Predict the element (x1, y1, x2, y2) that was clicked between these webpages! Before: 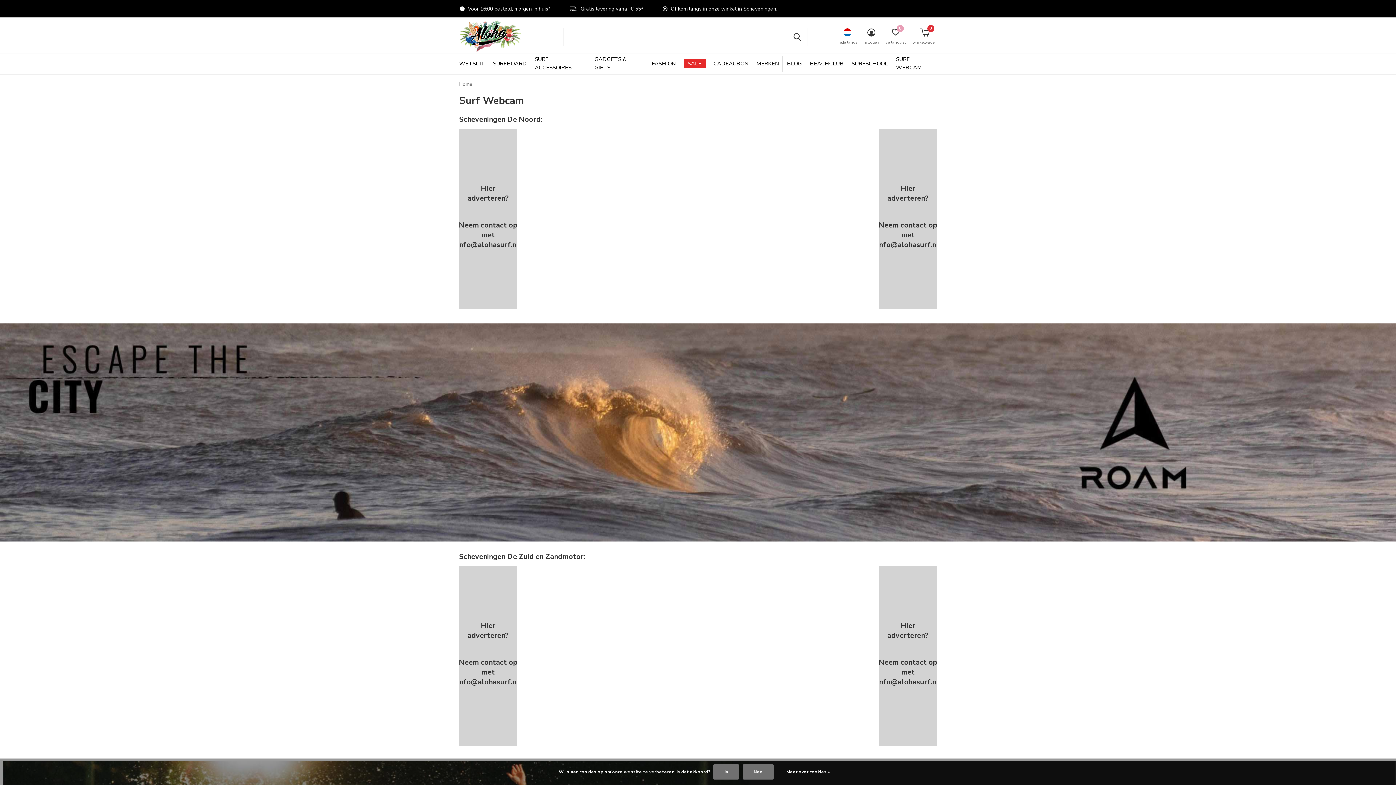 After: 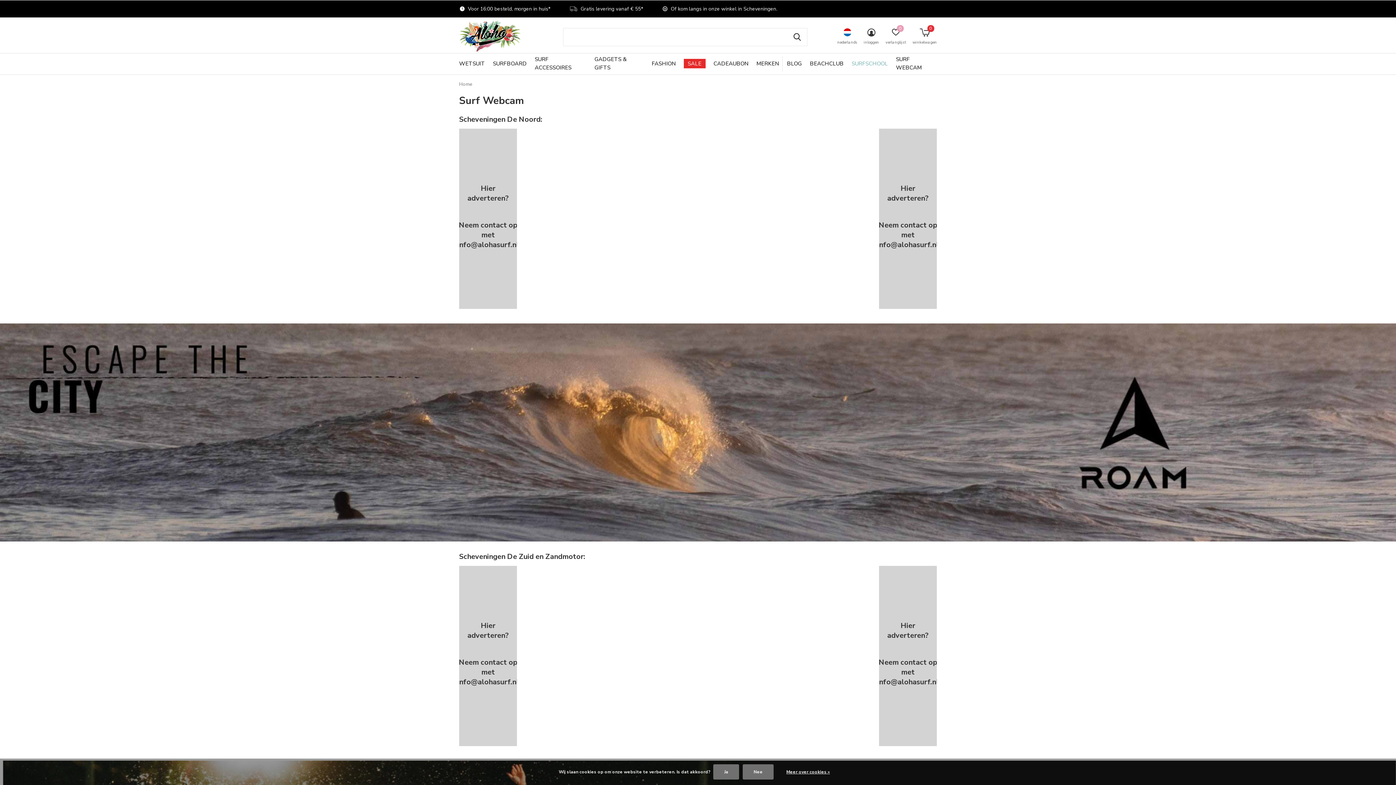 Action: label: SURFSCHOOL bbox: (851, 58, 888, 68)